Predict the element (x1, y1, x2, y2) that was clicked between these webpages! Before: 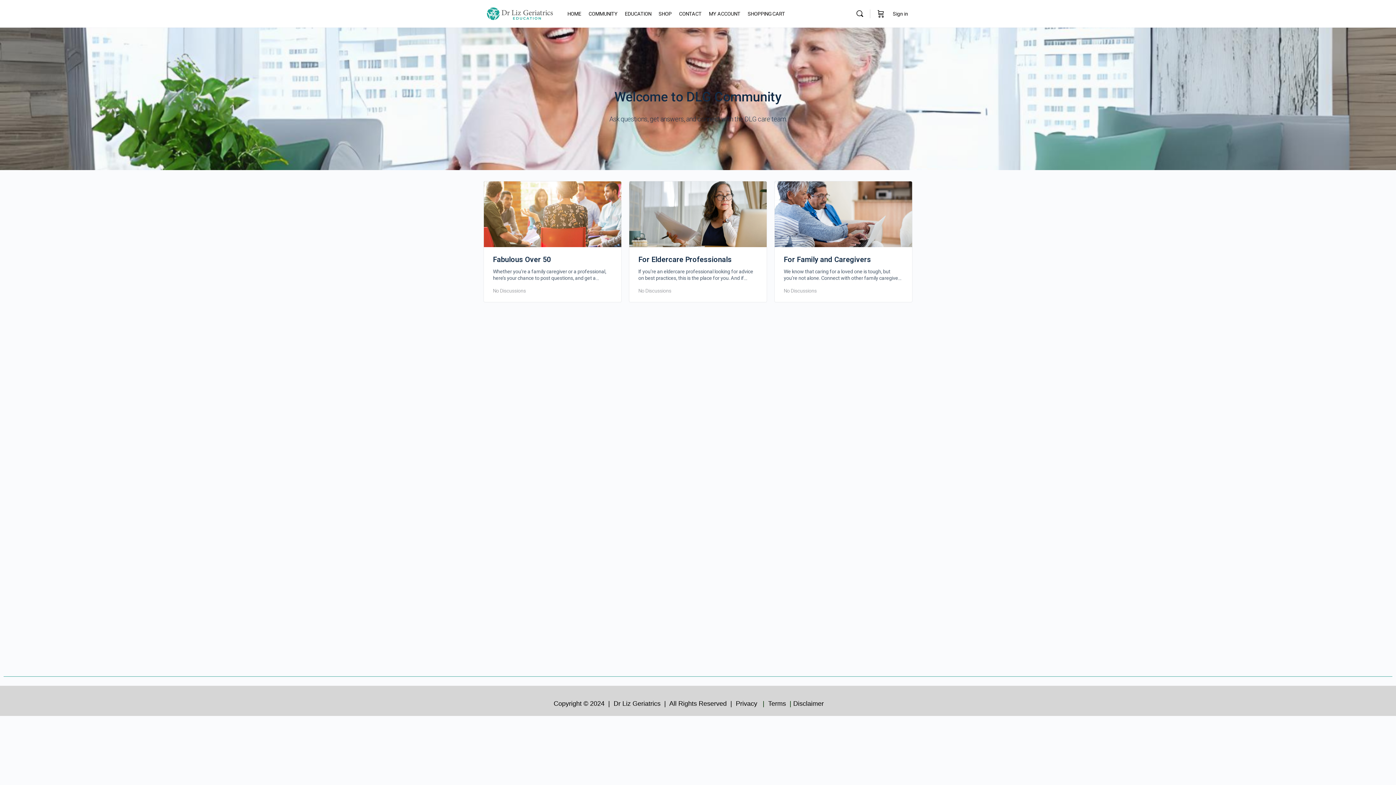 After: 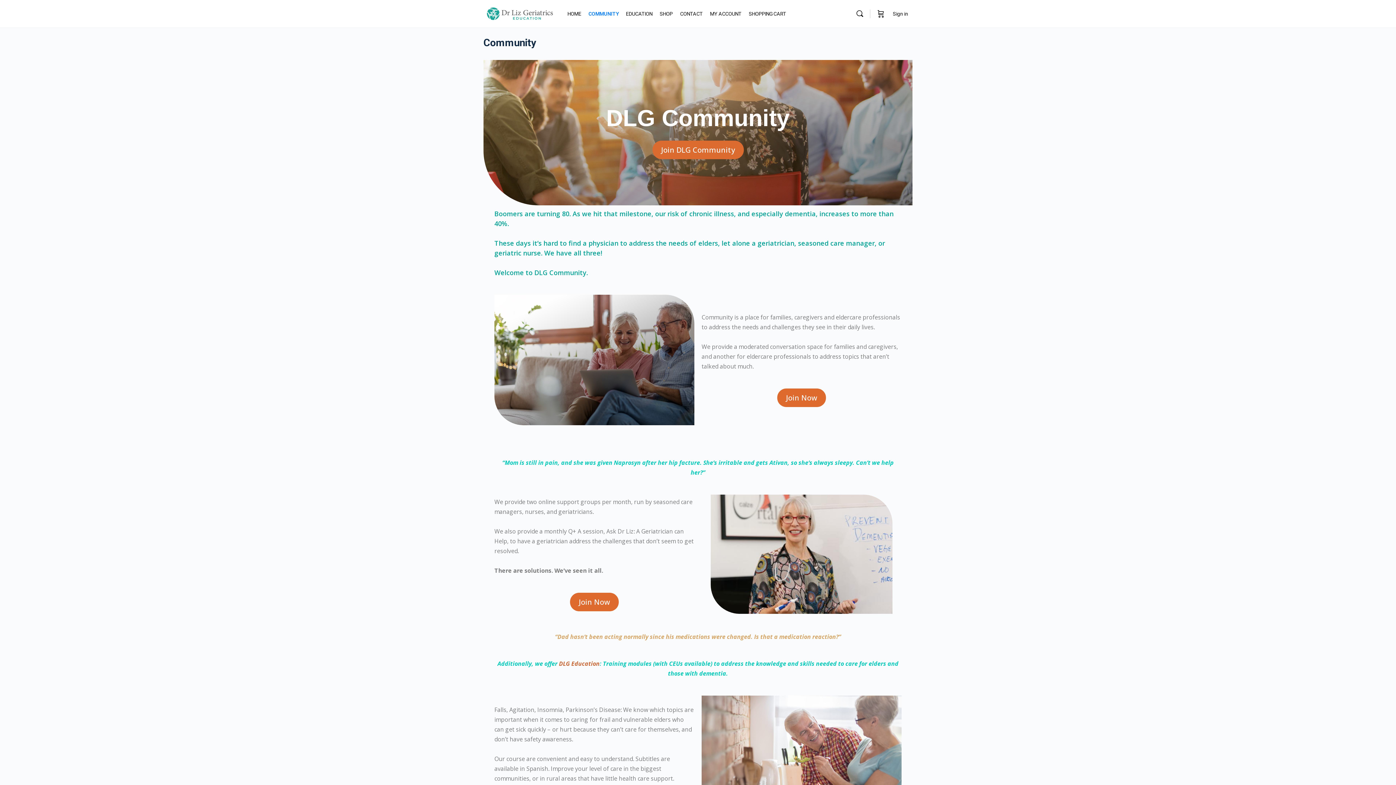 Action: bbox: (588, 0, 617, 27) label: COMMUNITY